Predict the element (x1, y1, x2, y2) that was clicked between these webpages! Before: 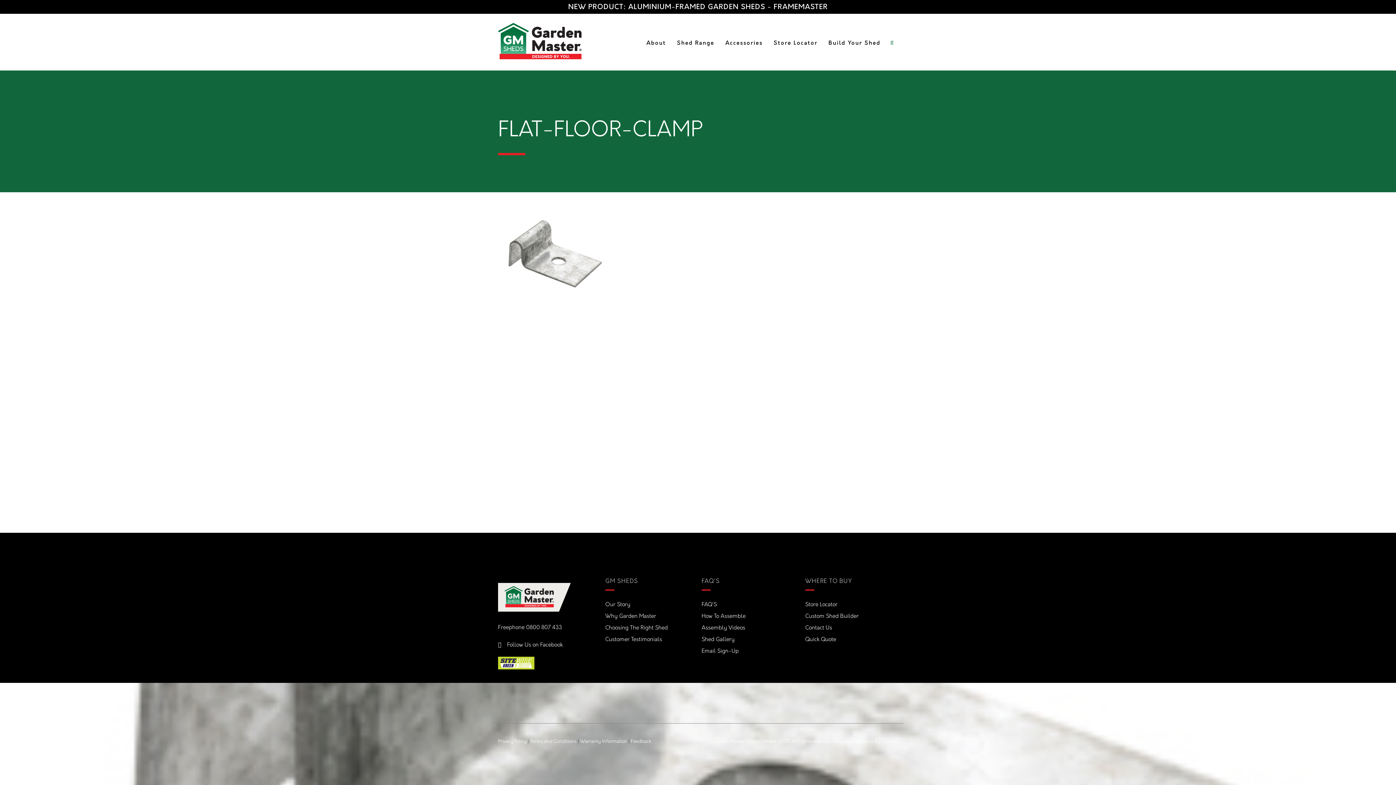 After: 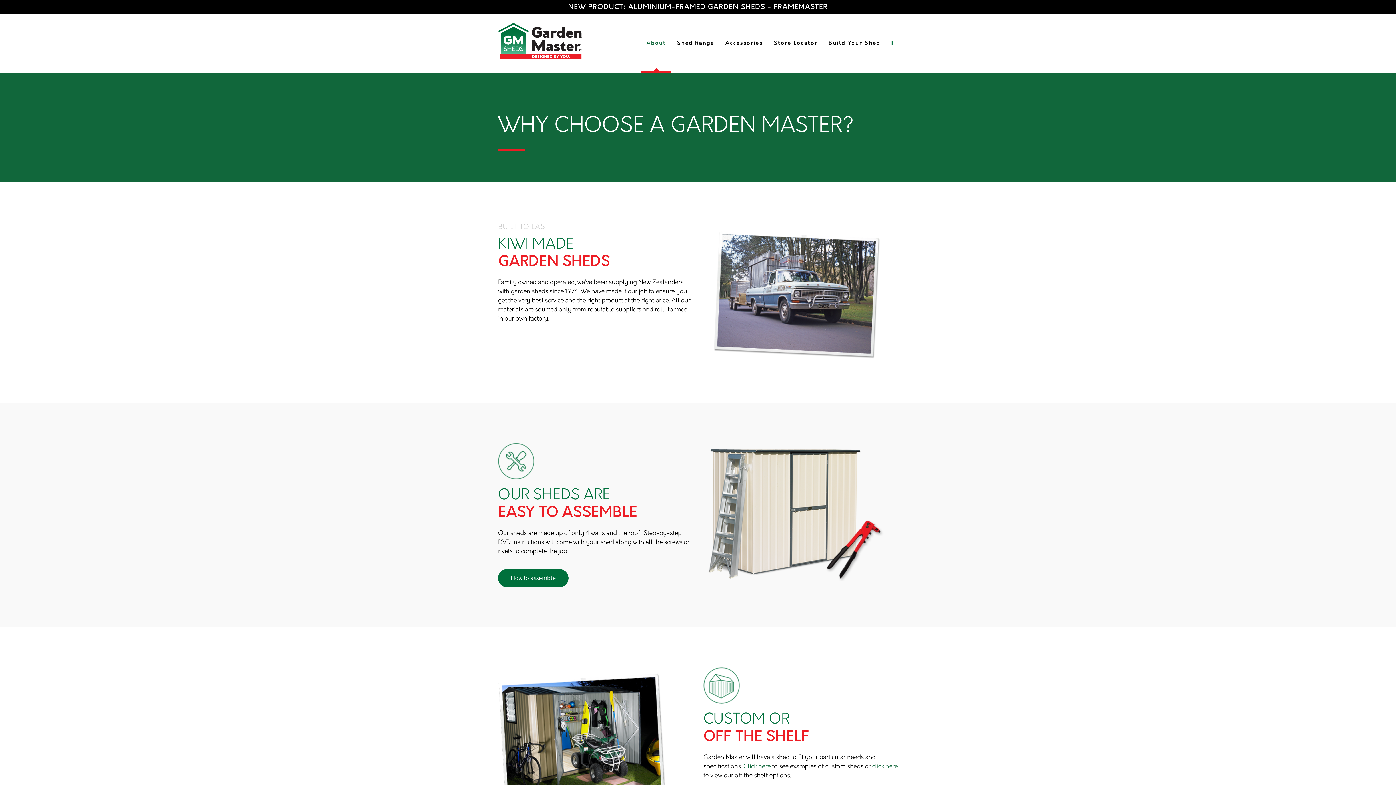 Action: bbox: (641, 16, 671, 70) label: About